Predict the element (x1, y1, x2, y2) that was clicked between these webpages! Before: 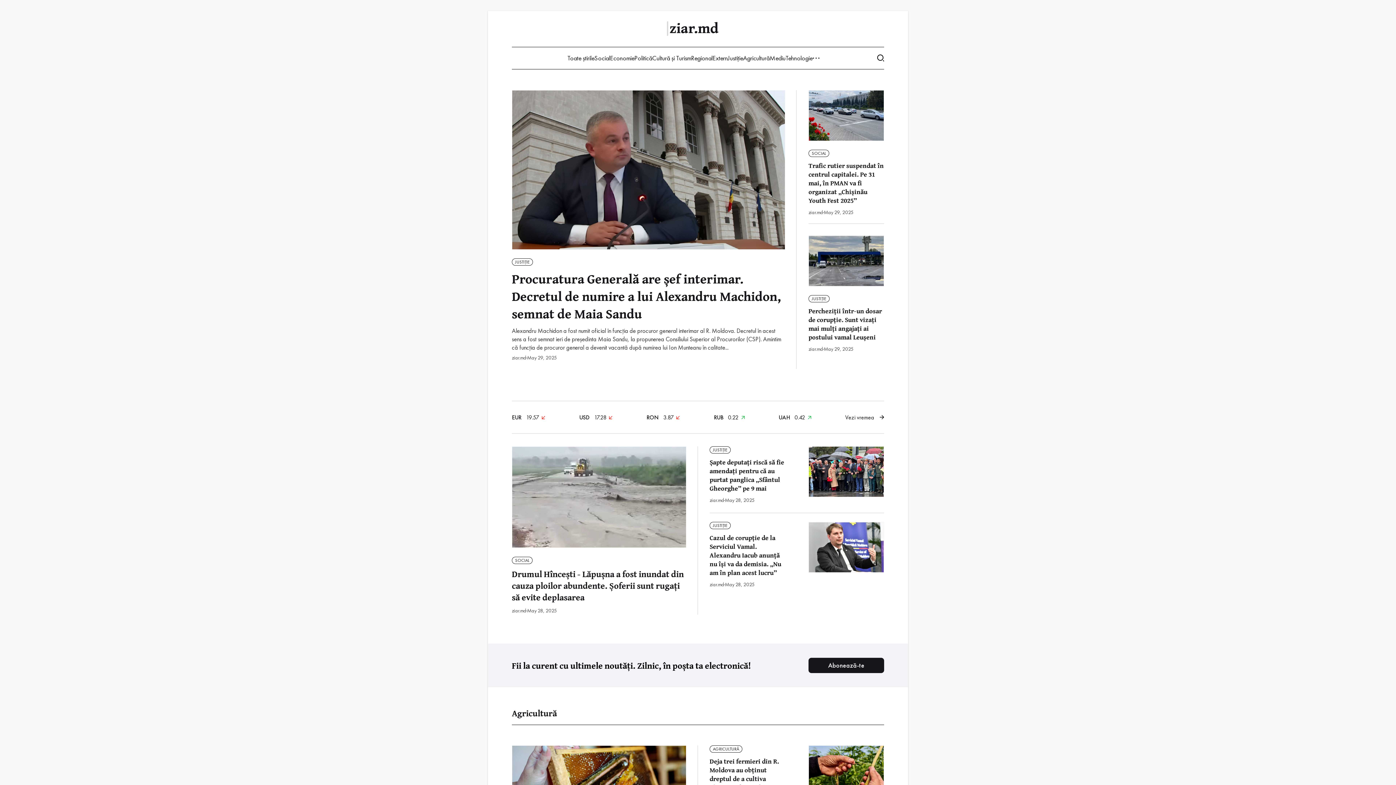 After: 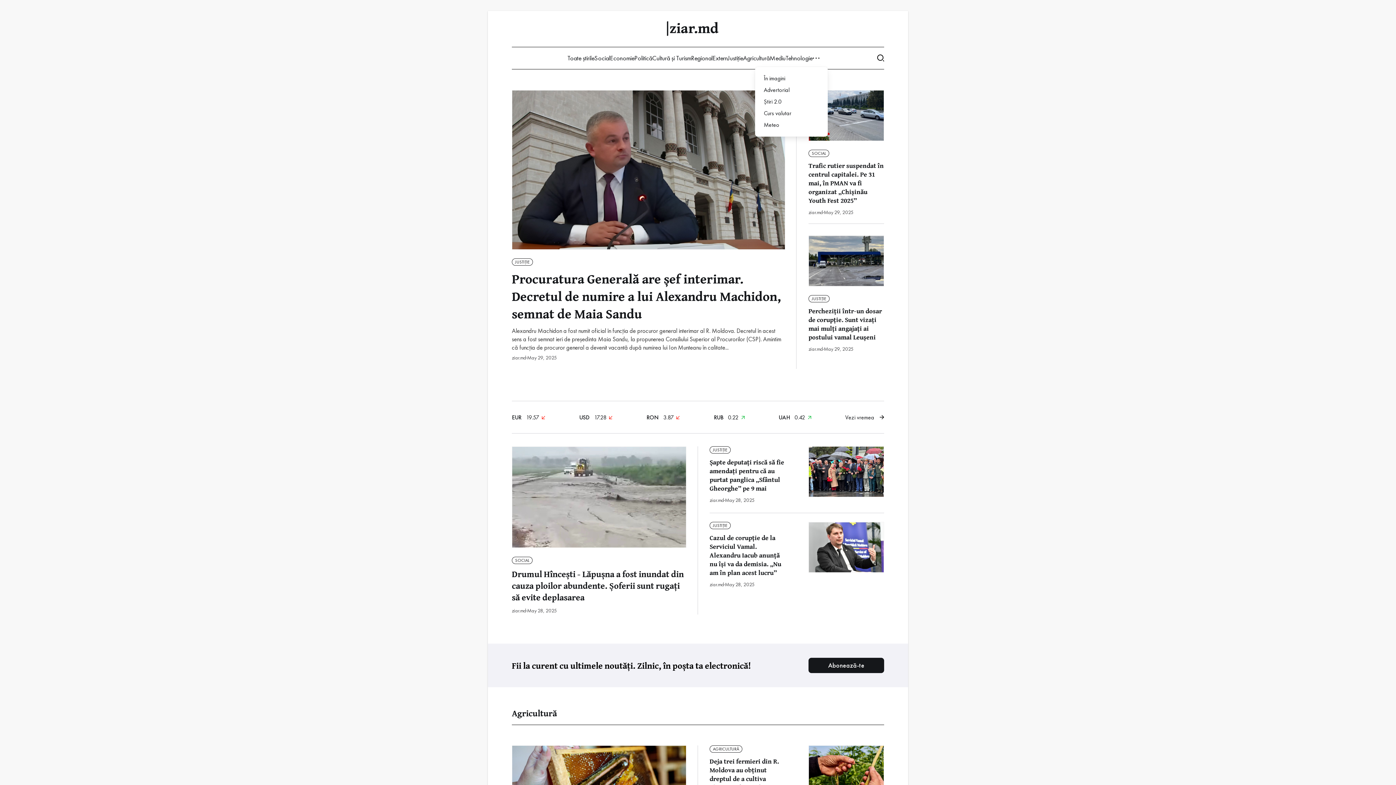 Action: label: More bbox: (810, 52, 822, 64)